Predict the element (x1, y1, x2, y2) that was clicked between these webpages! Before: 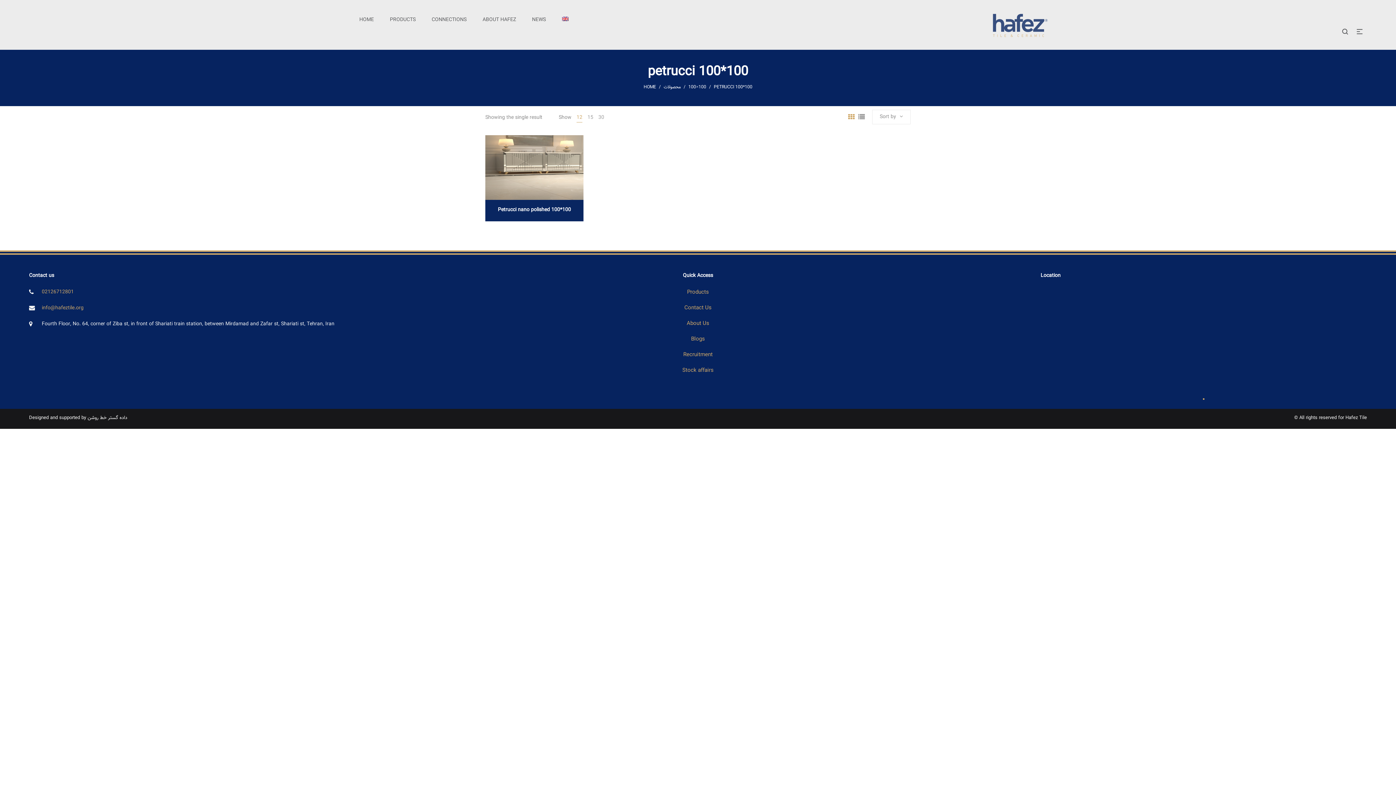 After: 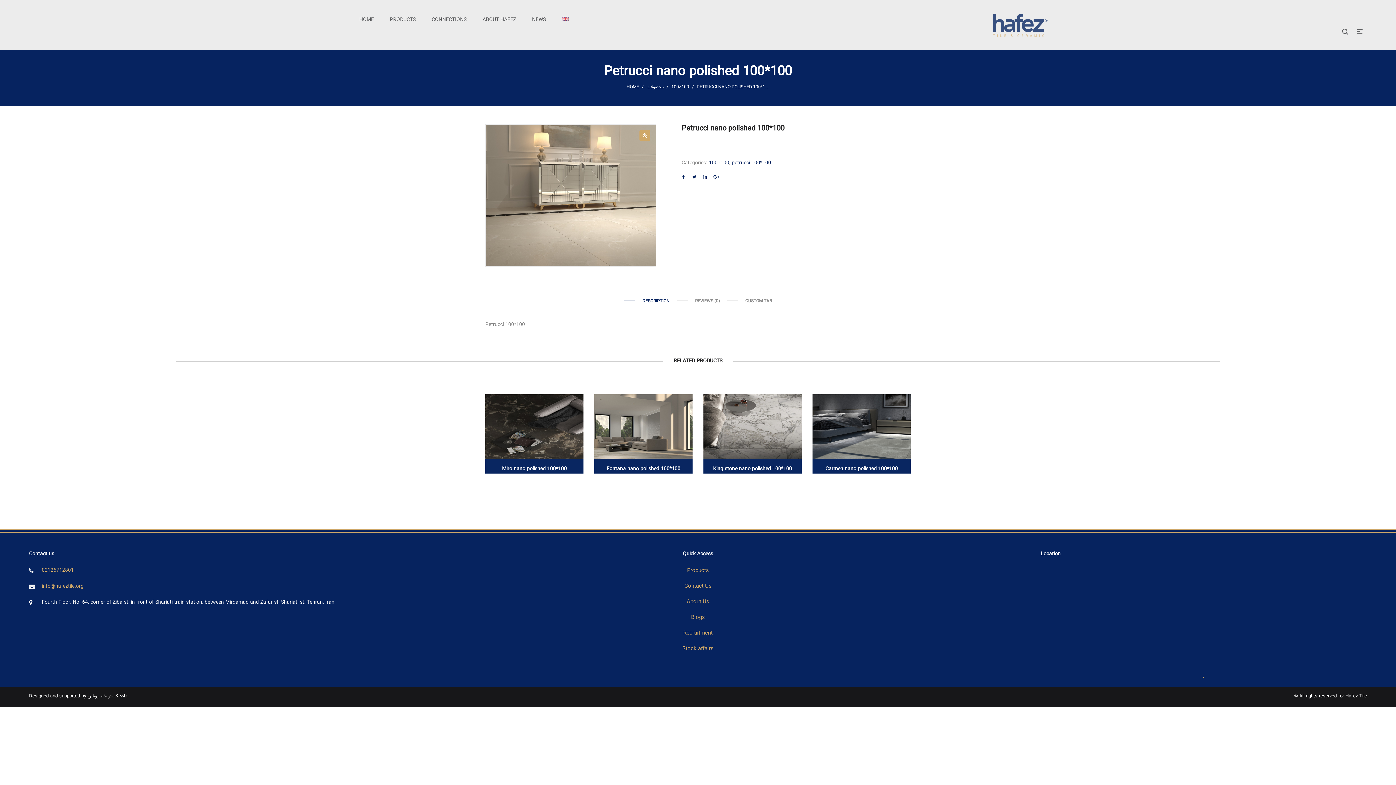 Action: bbox: (485, 135, 583, 199)